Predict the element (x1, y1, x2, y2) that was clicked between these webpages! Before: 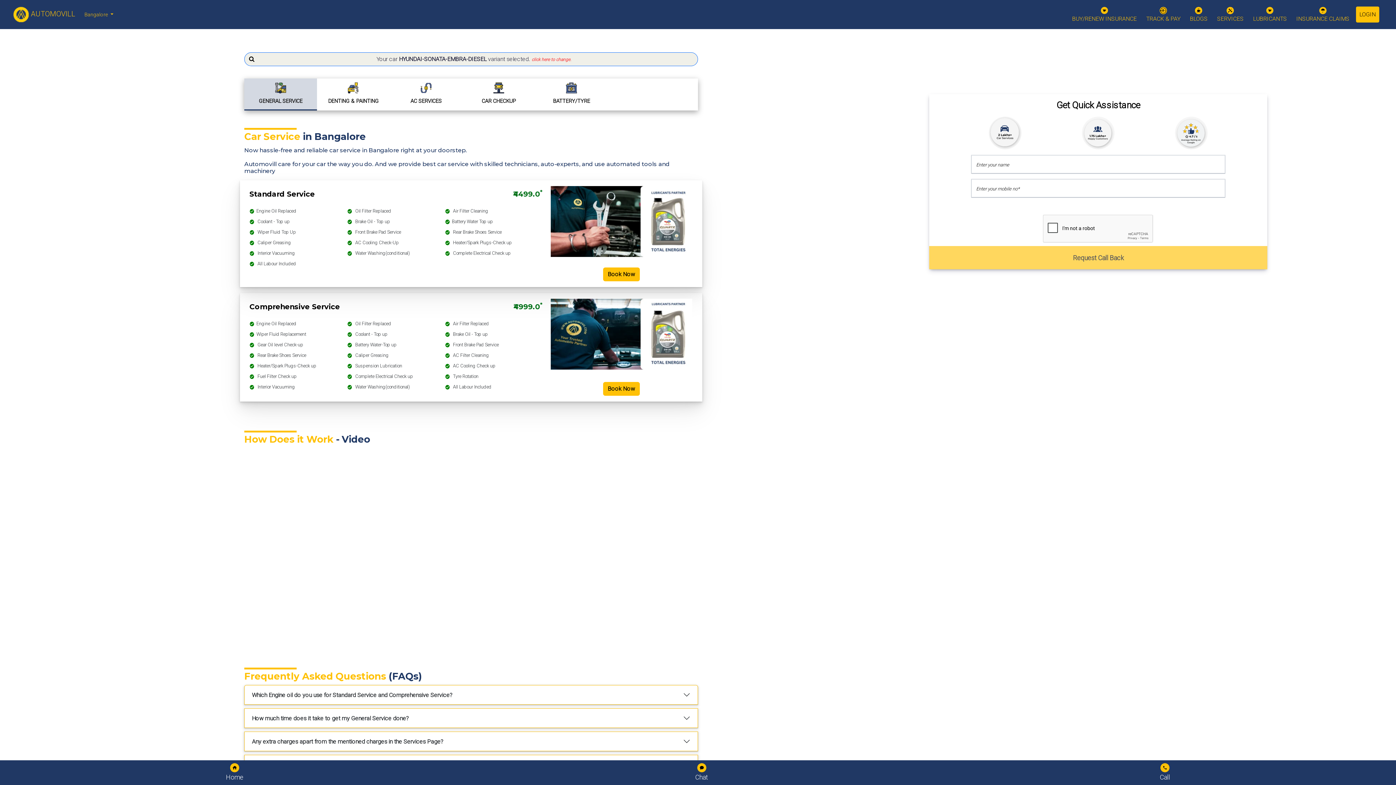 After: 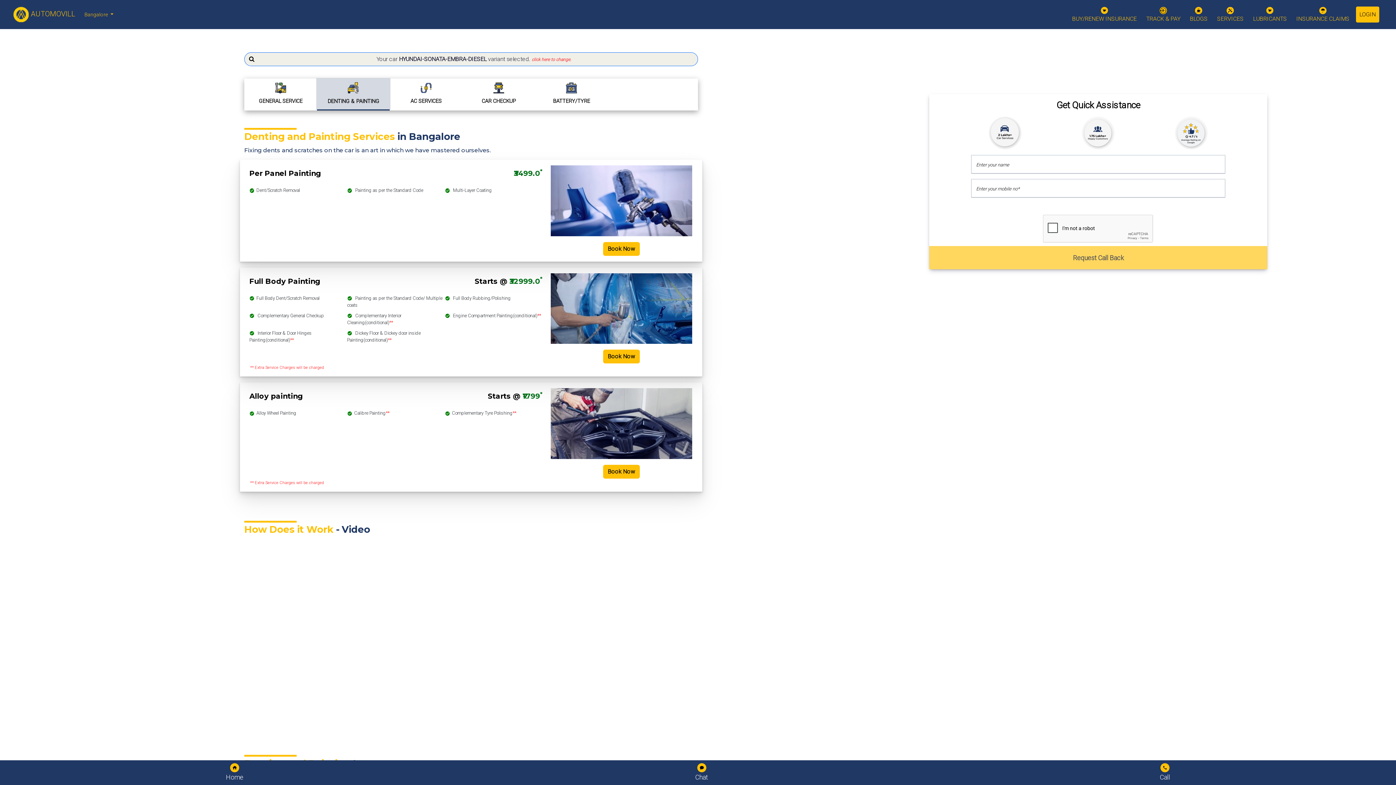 Action: label: DENTING & PAINTING bbox: (317, 78, 389, 110)